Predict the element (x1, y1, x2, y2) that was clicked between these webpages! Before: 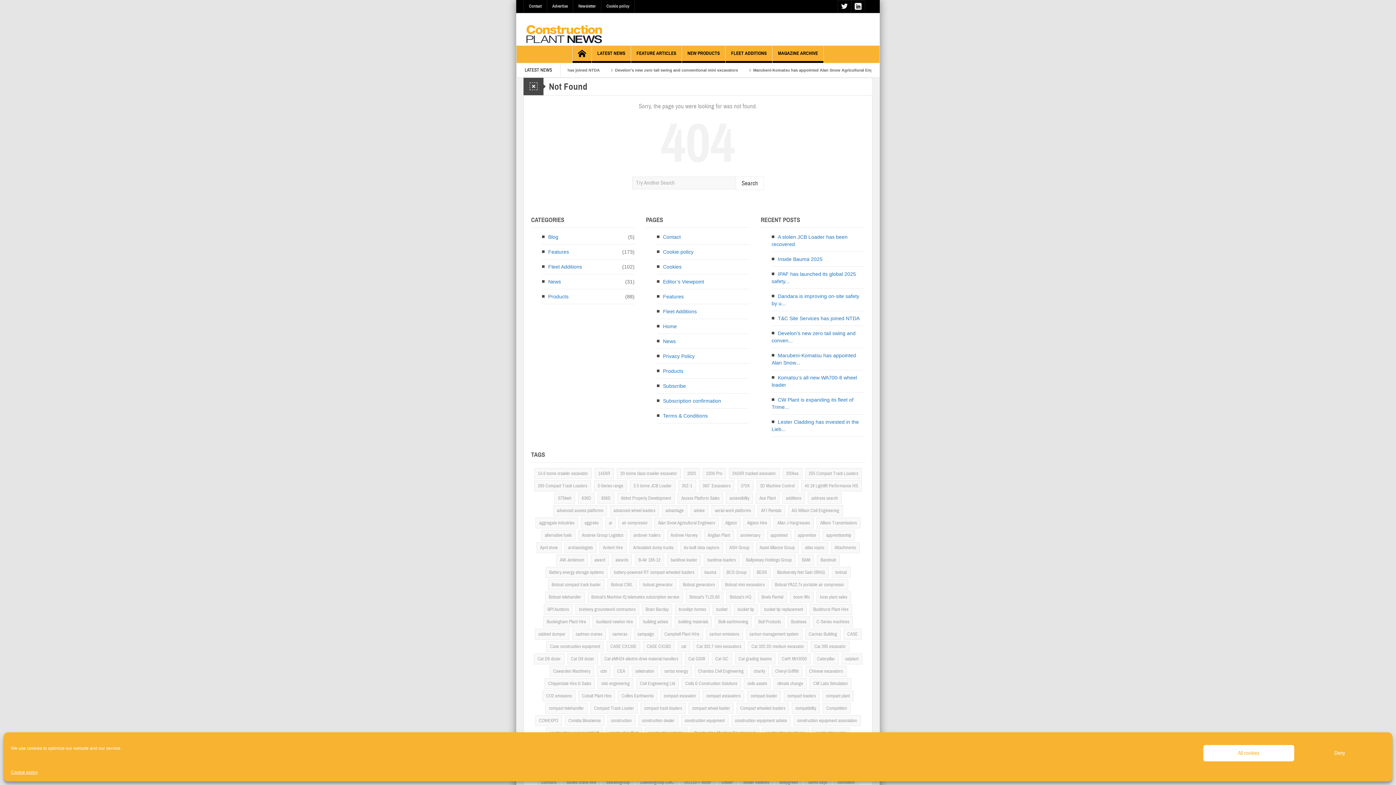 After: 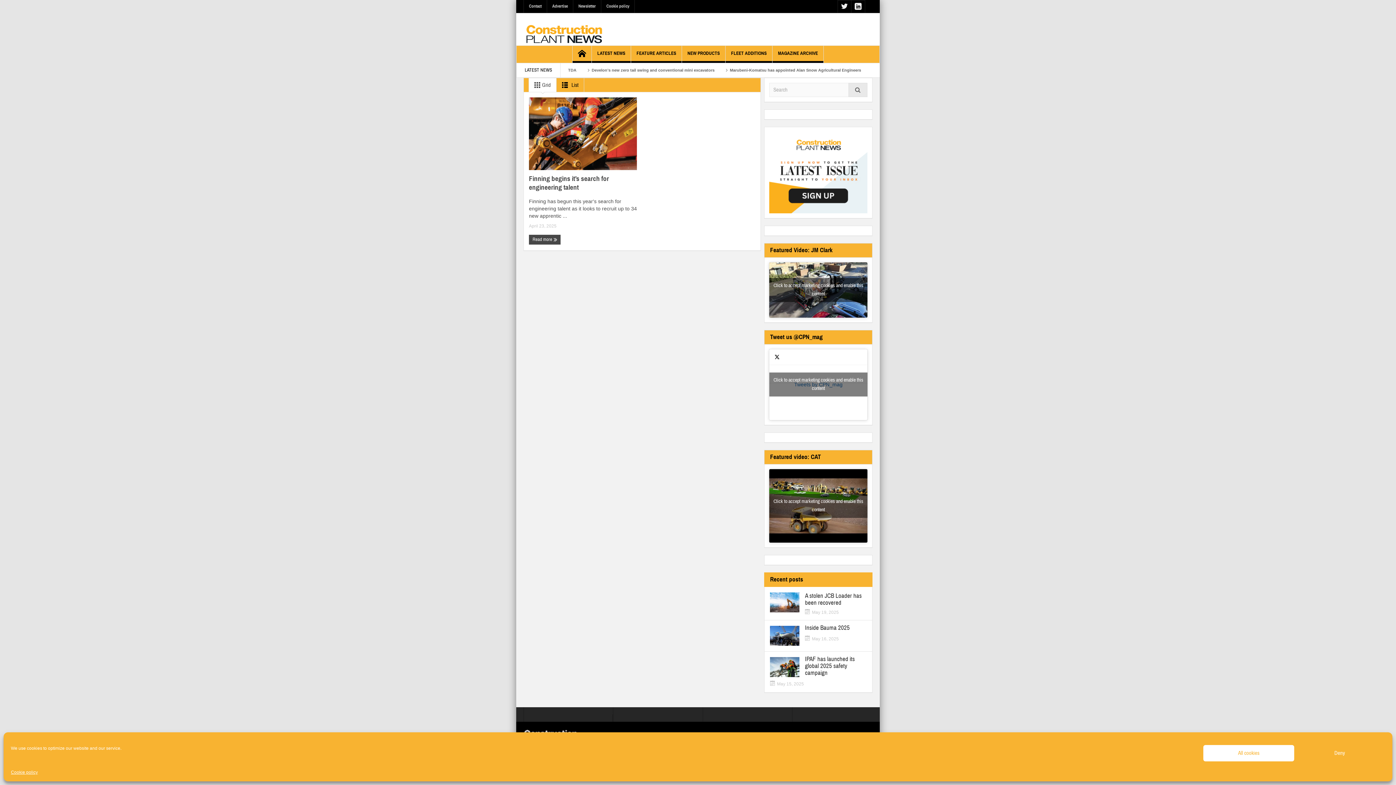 Action: label: apprentice bbox: (794, 530, 819, 541)